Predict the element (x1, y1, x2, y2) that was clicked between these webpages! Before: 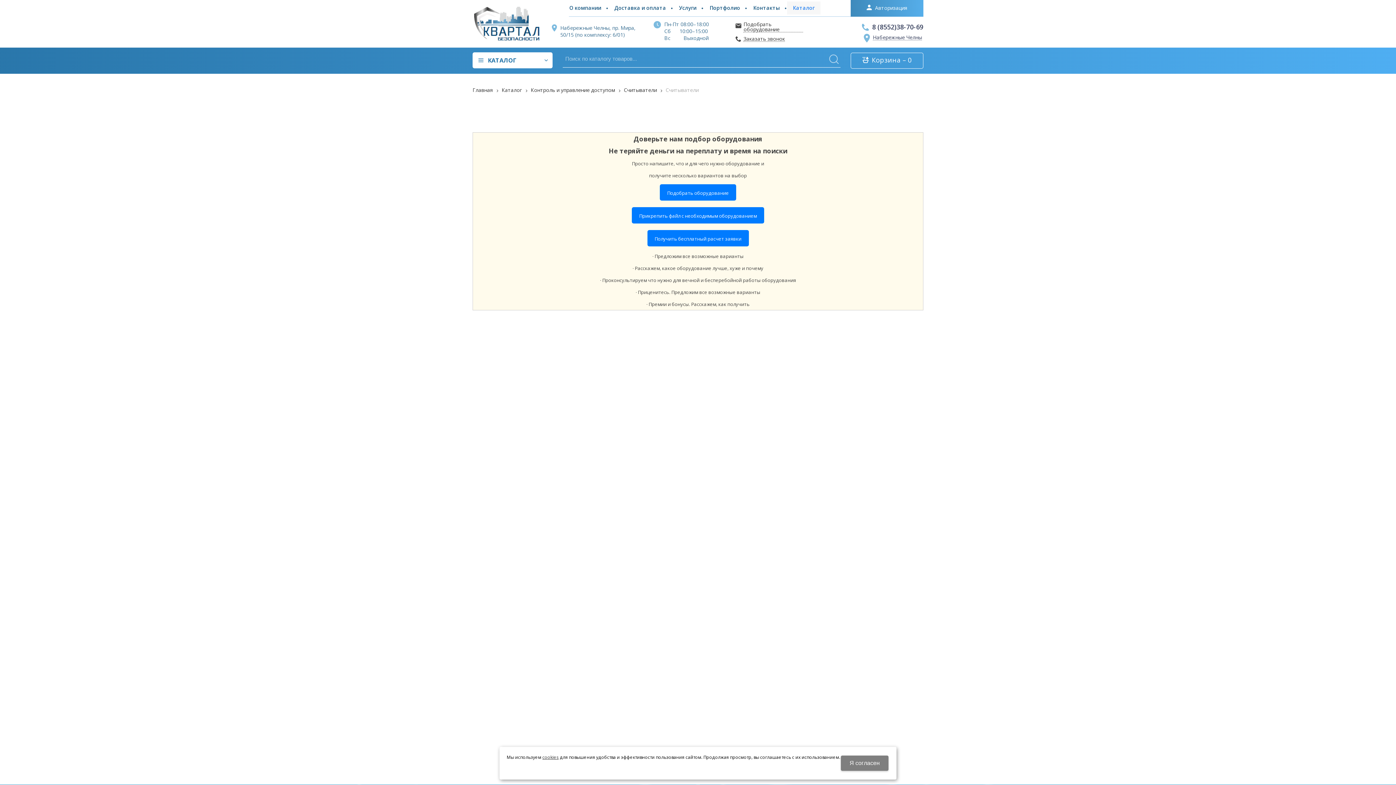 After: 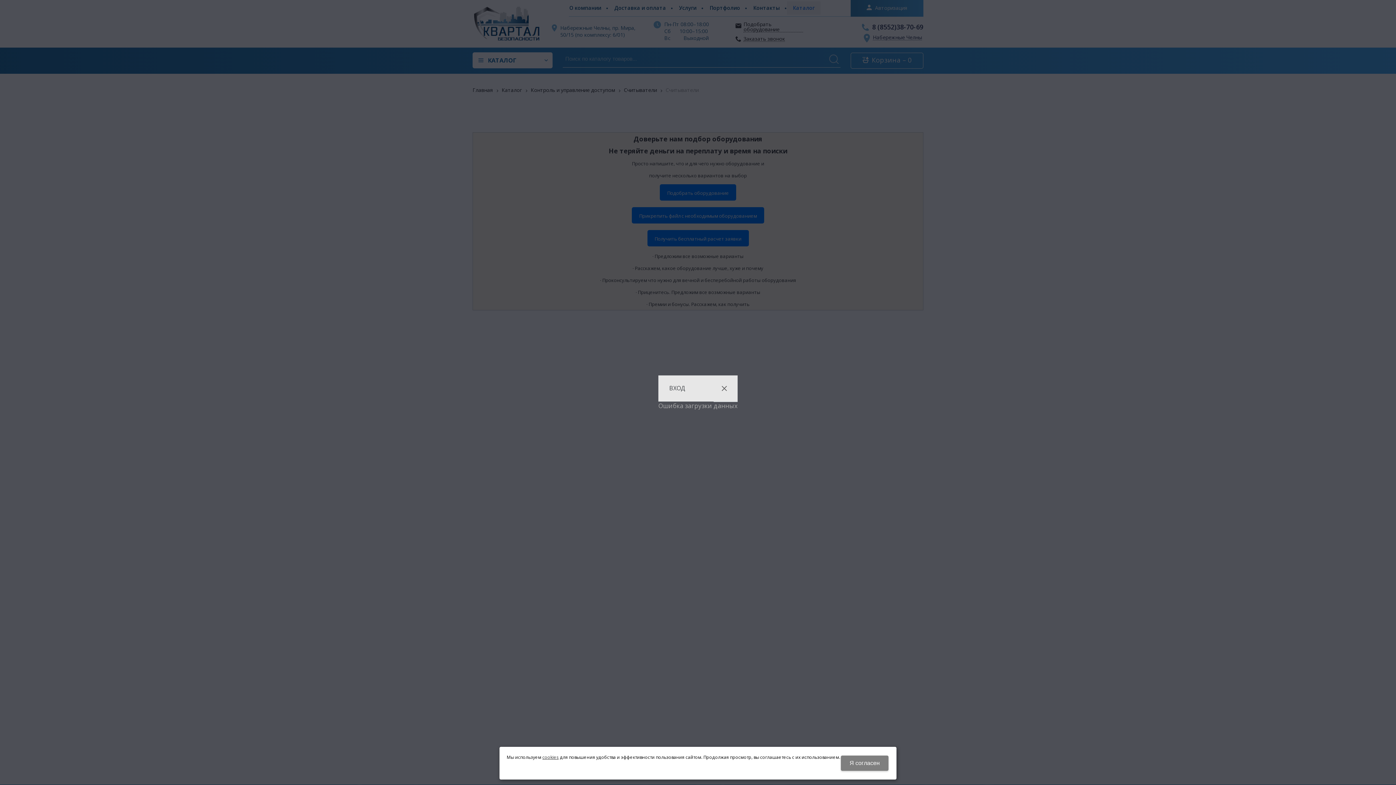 Action: label: Авторизация bbox: (875, 5, 907, 10)